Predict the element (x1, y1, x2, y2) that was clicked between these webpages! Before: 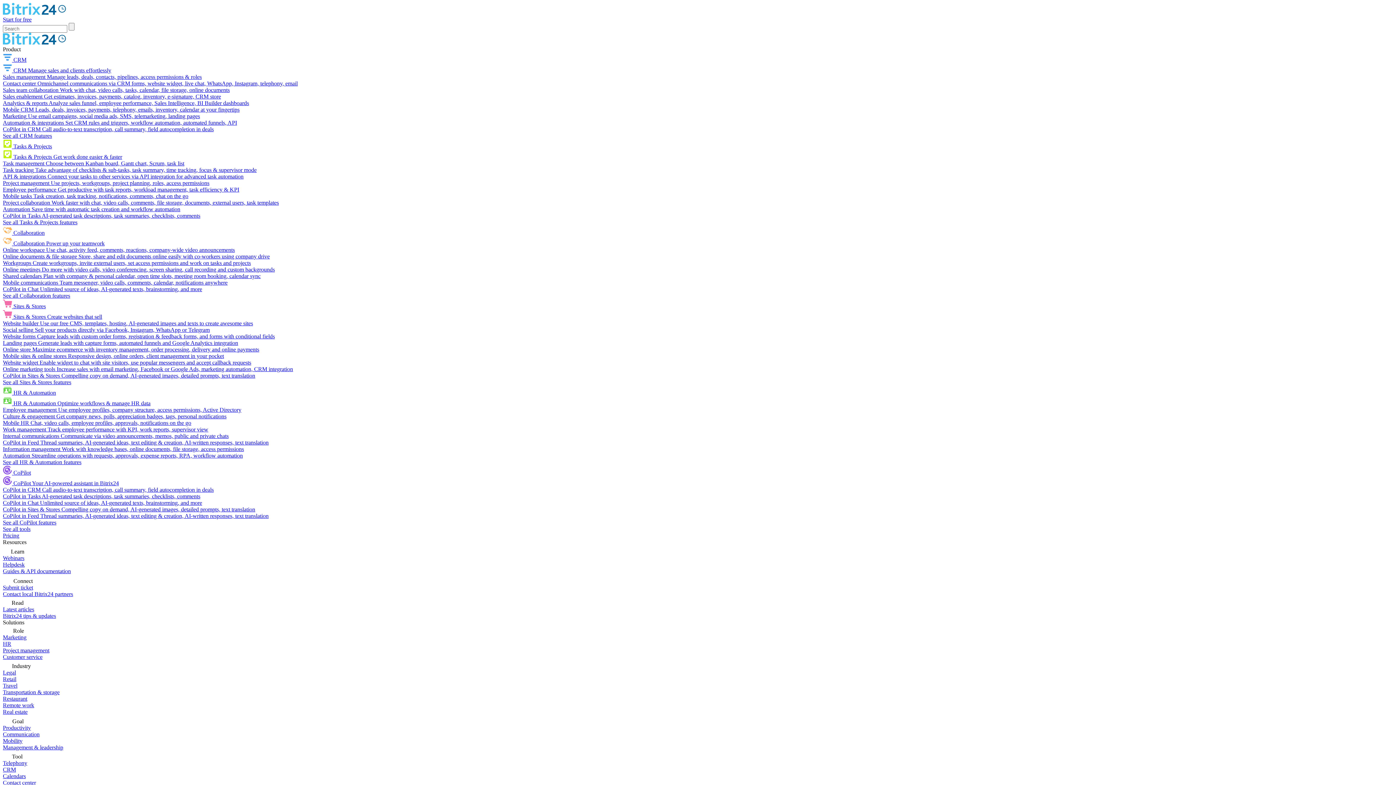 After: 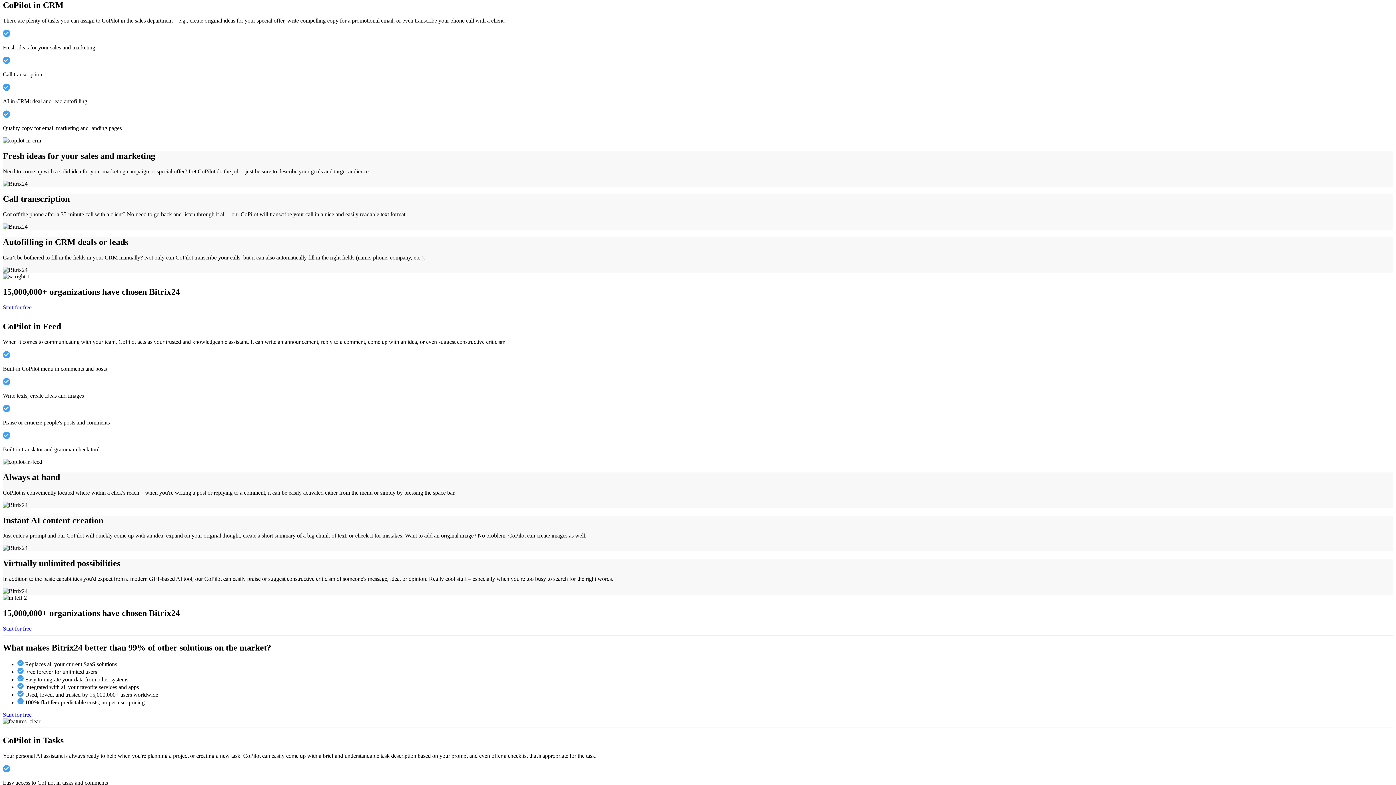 Action: bbox: (2, 486, 213, 493) label: CoPilot in CRM Call audio-to-text transcription, call summary, field autocompletion in deals